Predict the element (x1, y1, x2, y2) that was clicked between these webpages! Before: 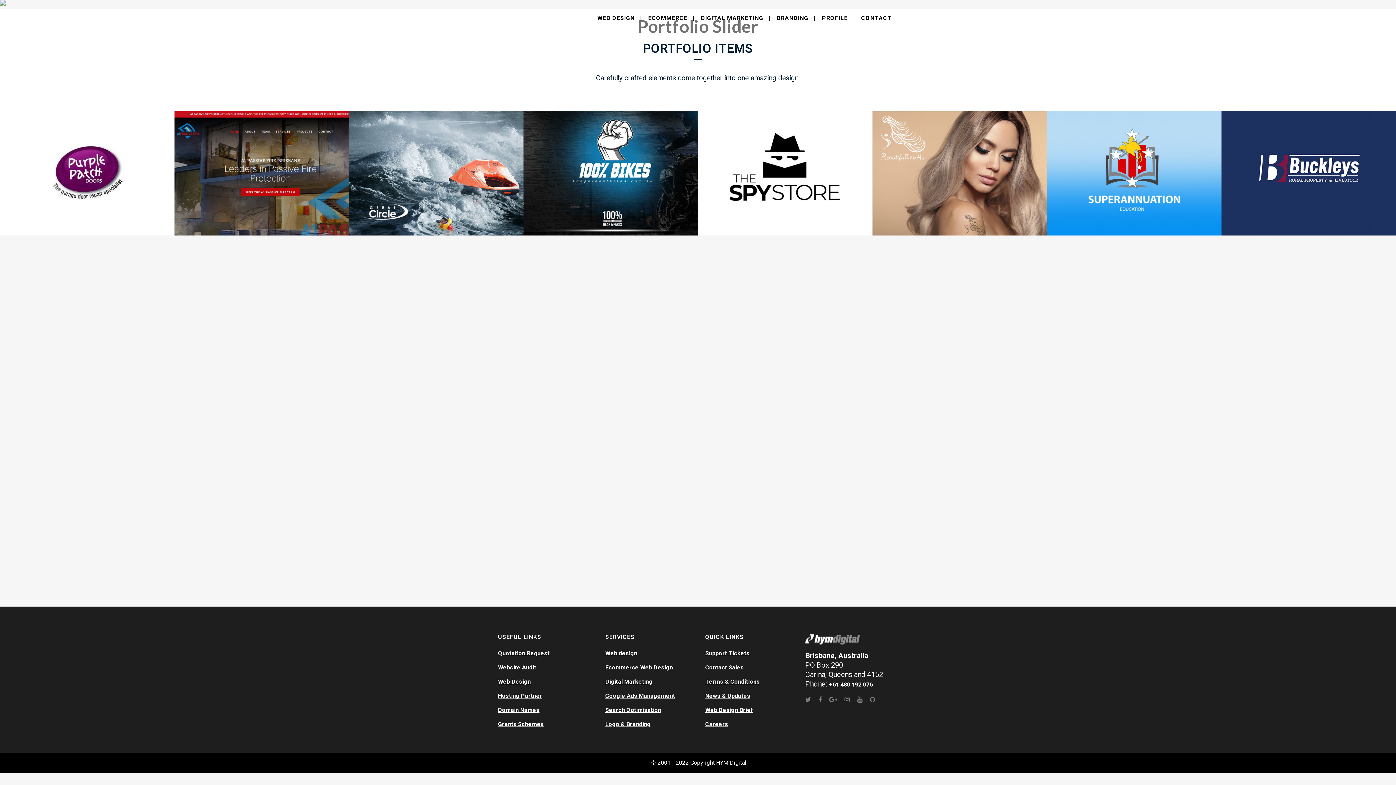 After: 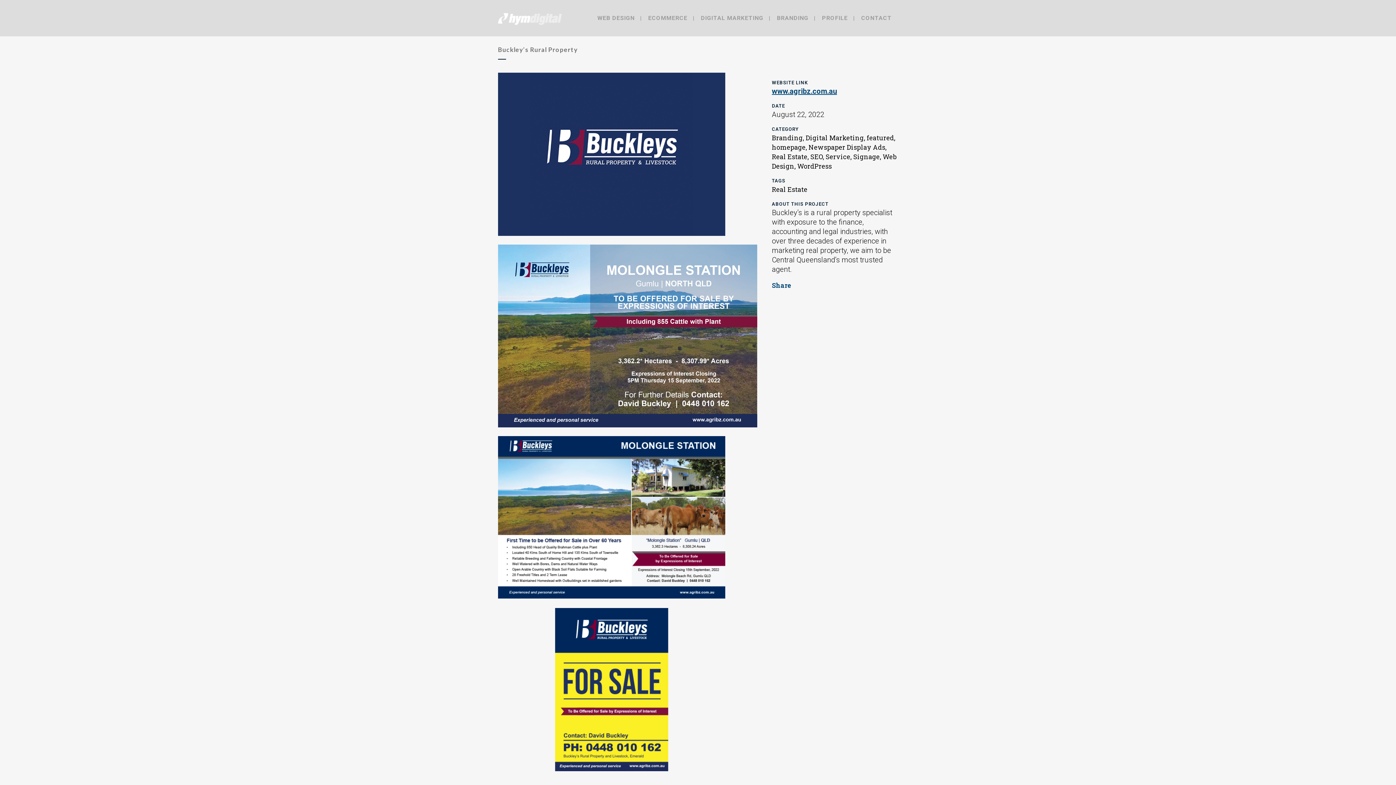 Action: bbox: (1312, 195, 1337, 207) label: View